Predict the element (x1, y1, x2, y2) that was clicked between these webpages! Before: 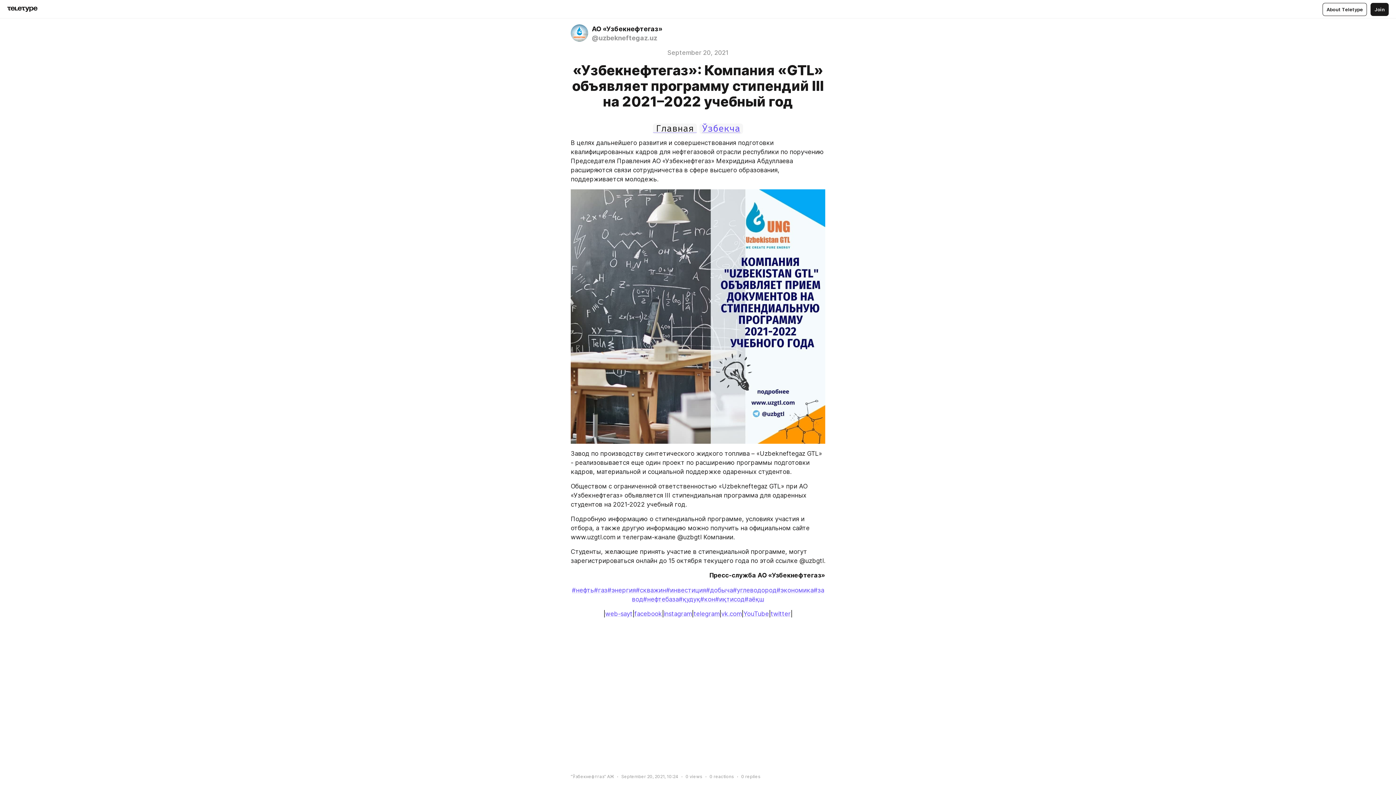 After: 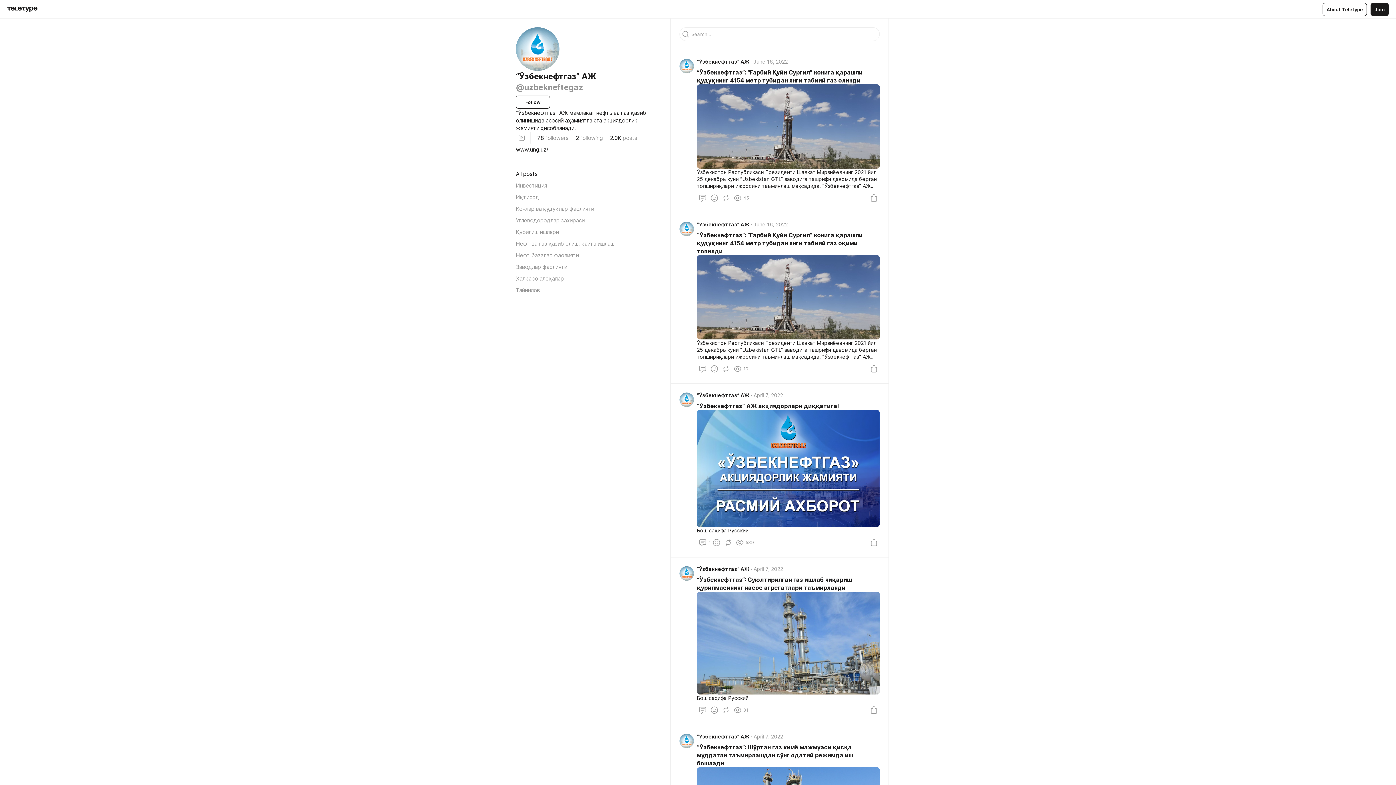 Action: label: “Ўзбекнефтгаз” АЖ bbox: (570, 771, 614, 782)